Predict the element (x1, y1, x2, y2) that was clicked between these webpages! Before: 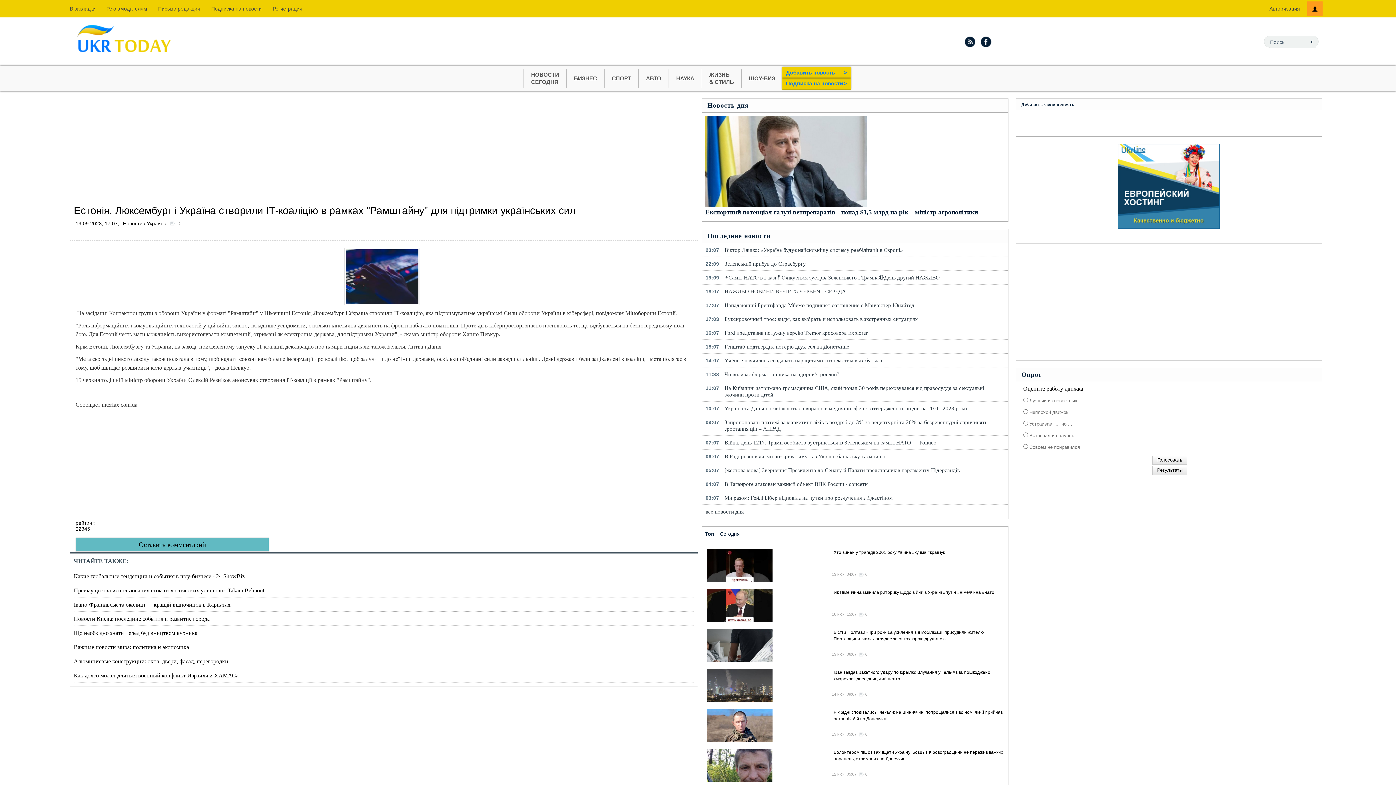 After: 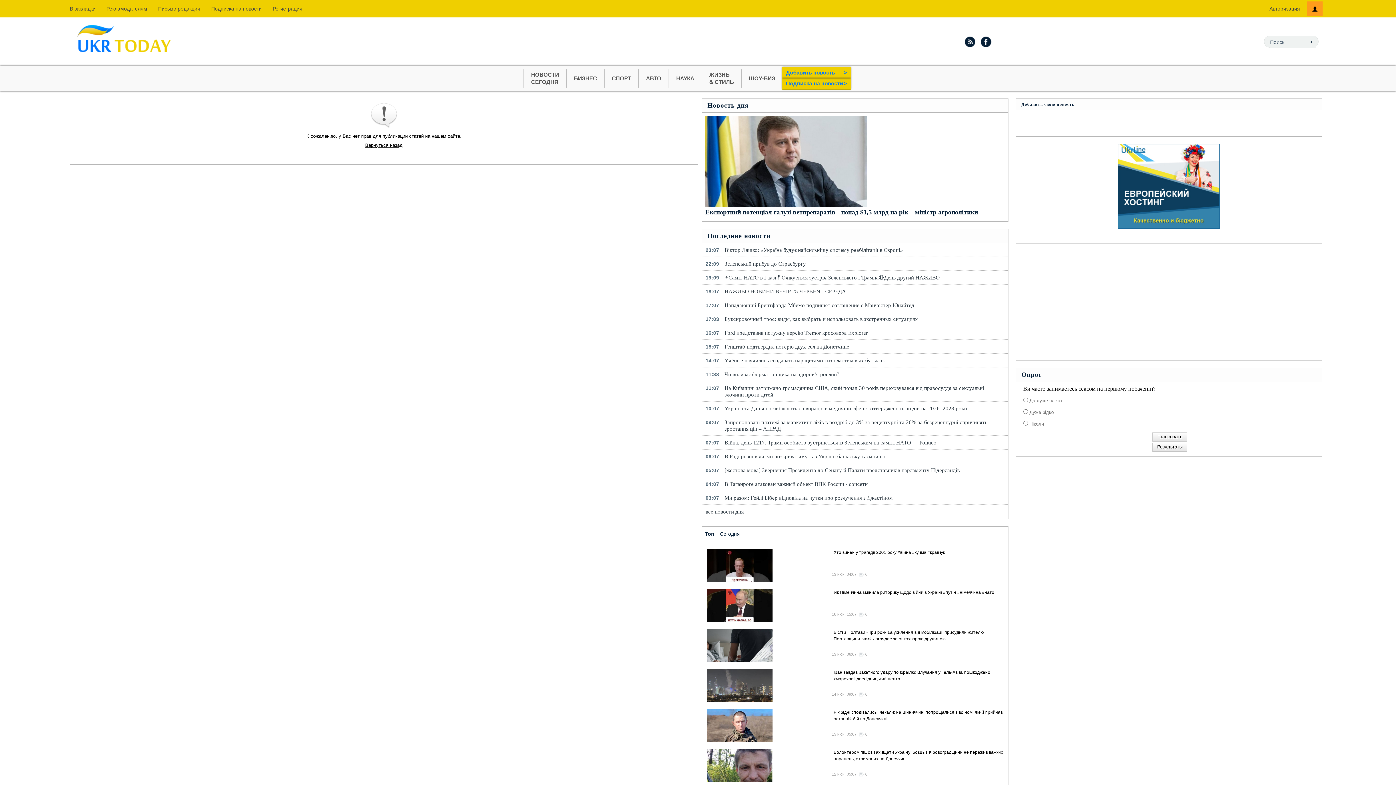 Action: label: Добавить новость
> bbox: (786, 67, 847, 78)